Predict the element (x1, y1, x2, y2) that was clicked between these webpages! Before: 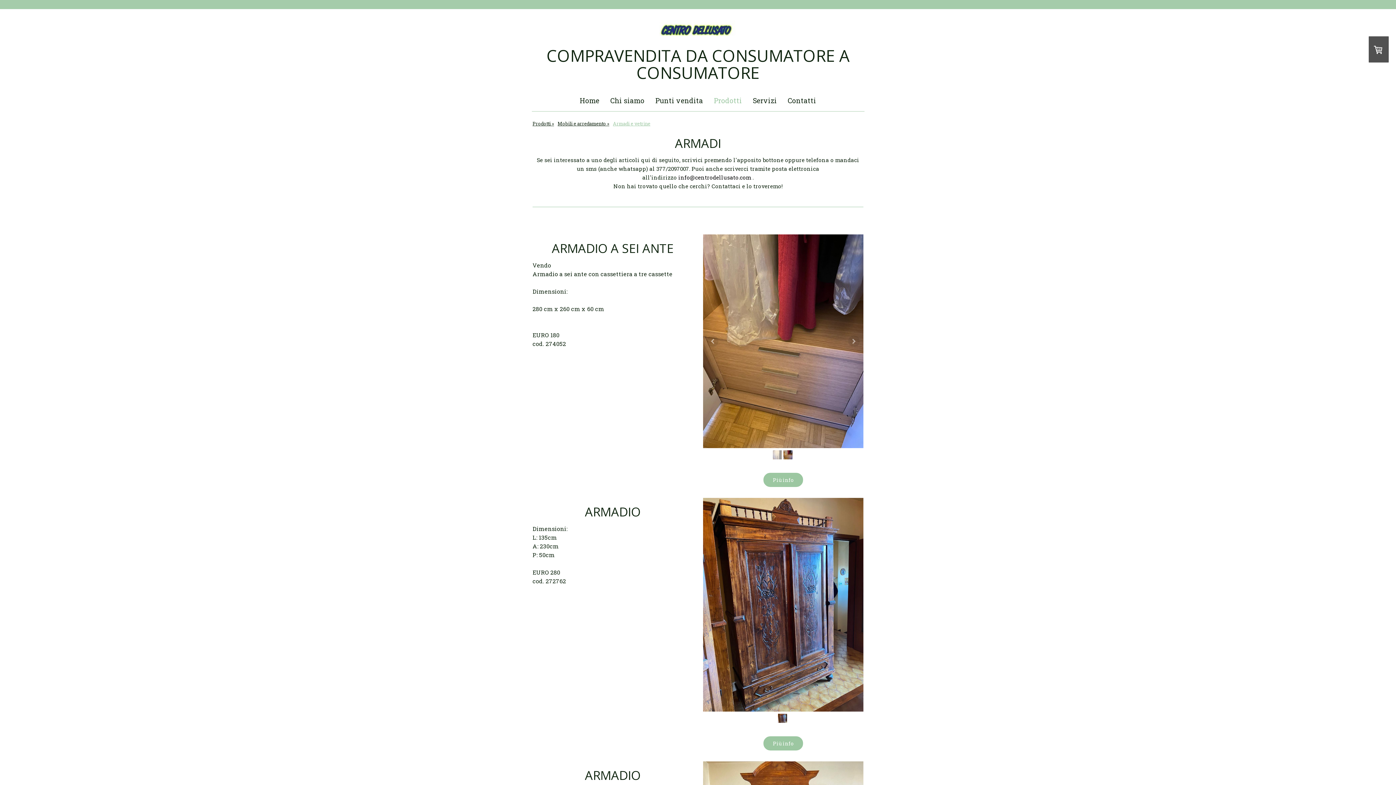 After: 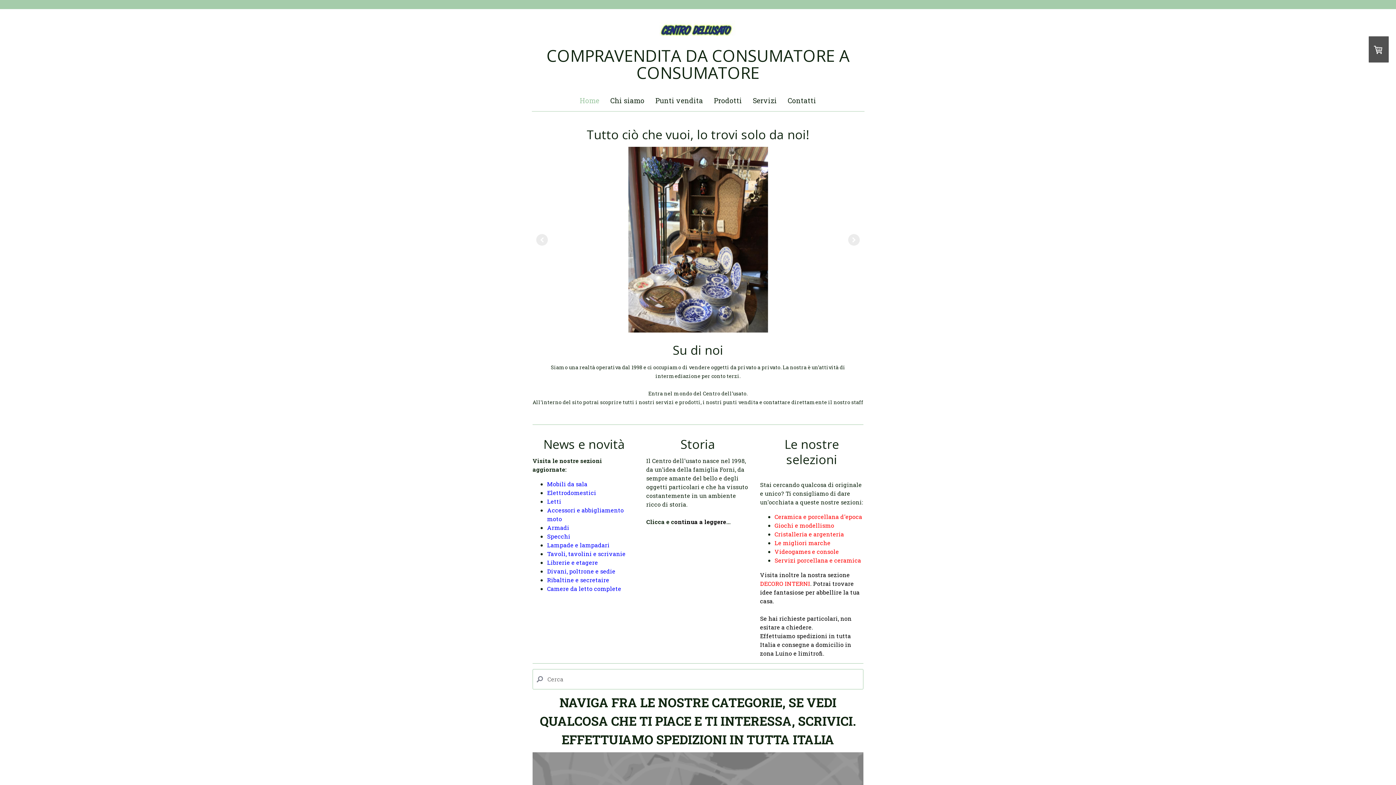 Action: bbox: (659, 20, 736, 28)